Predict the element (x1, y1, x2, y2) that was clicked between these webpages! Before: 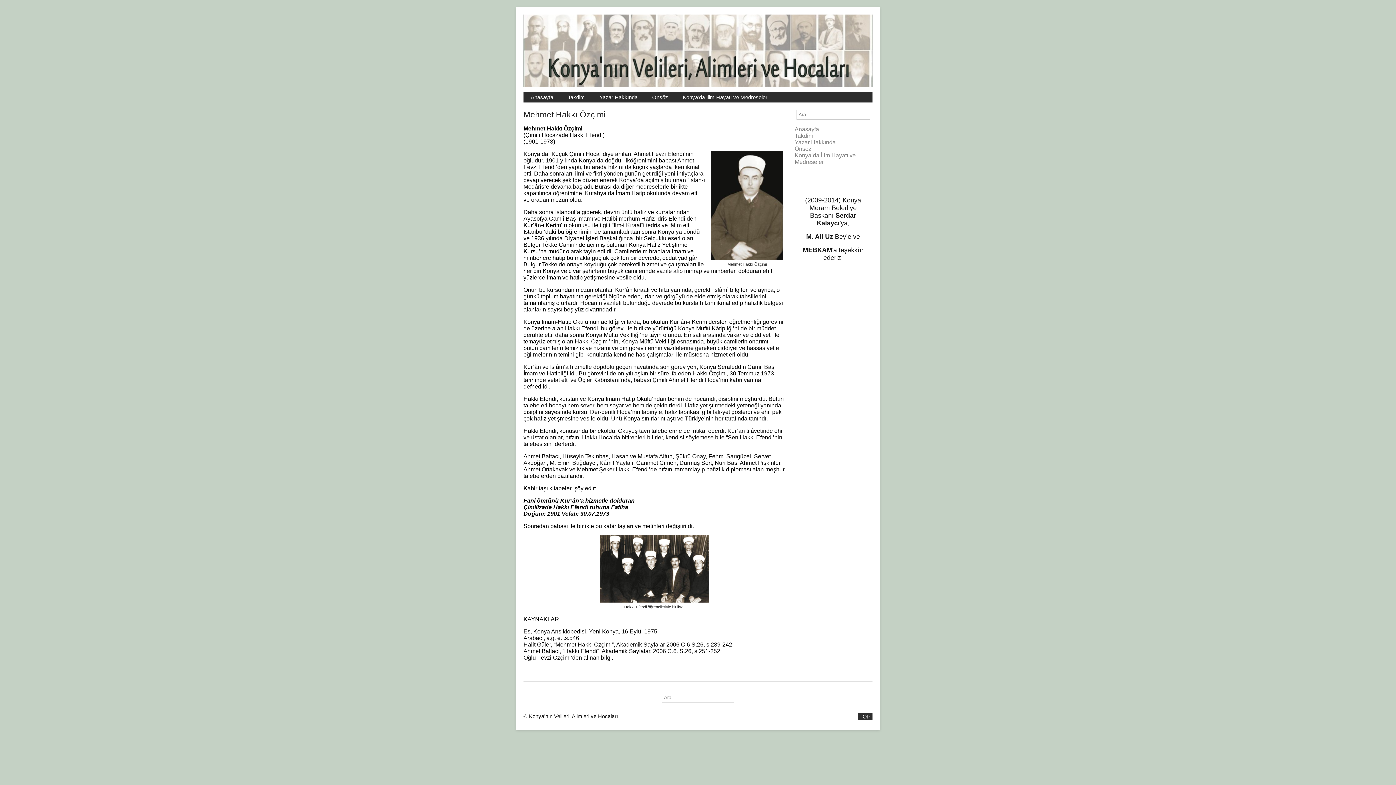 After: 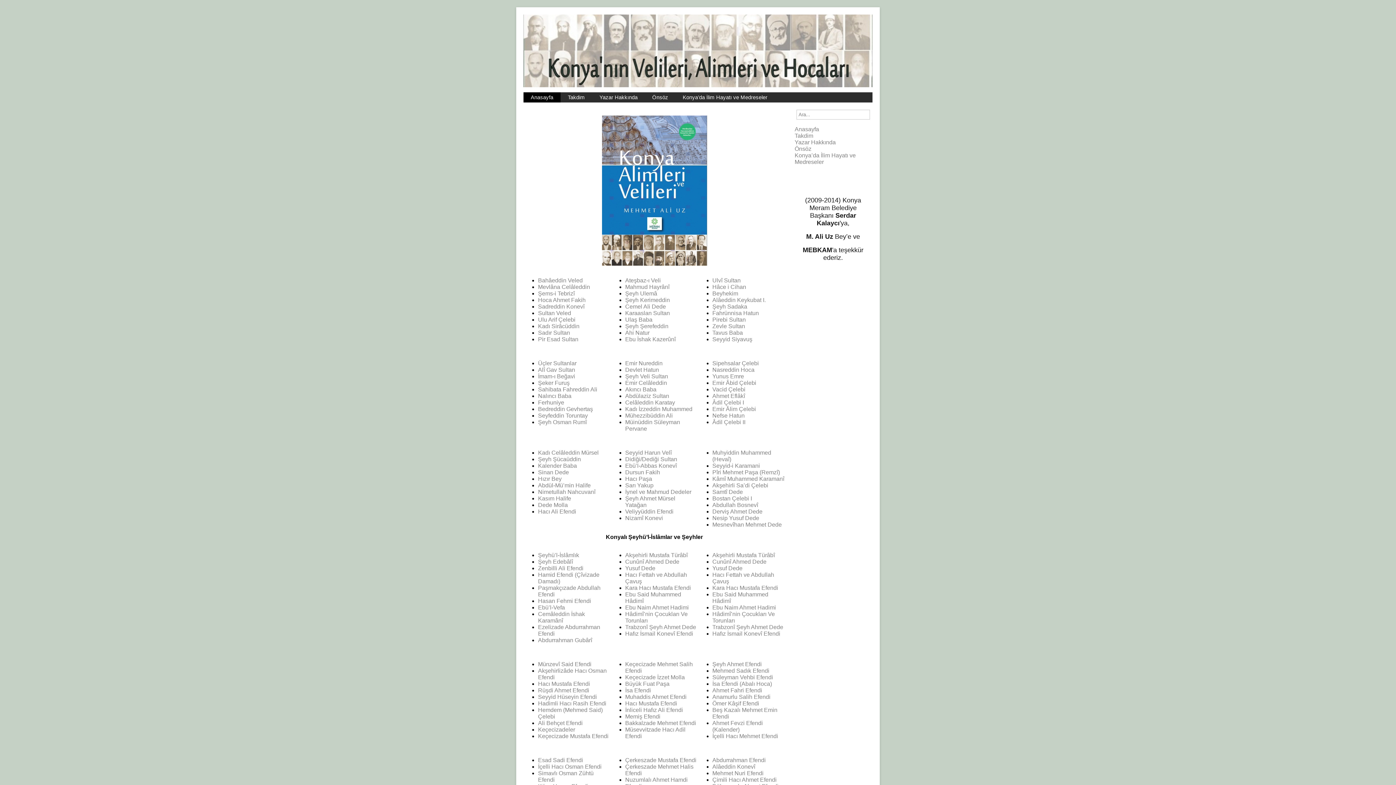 Action: bbox: (523, 82, 872, 88)